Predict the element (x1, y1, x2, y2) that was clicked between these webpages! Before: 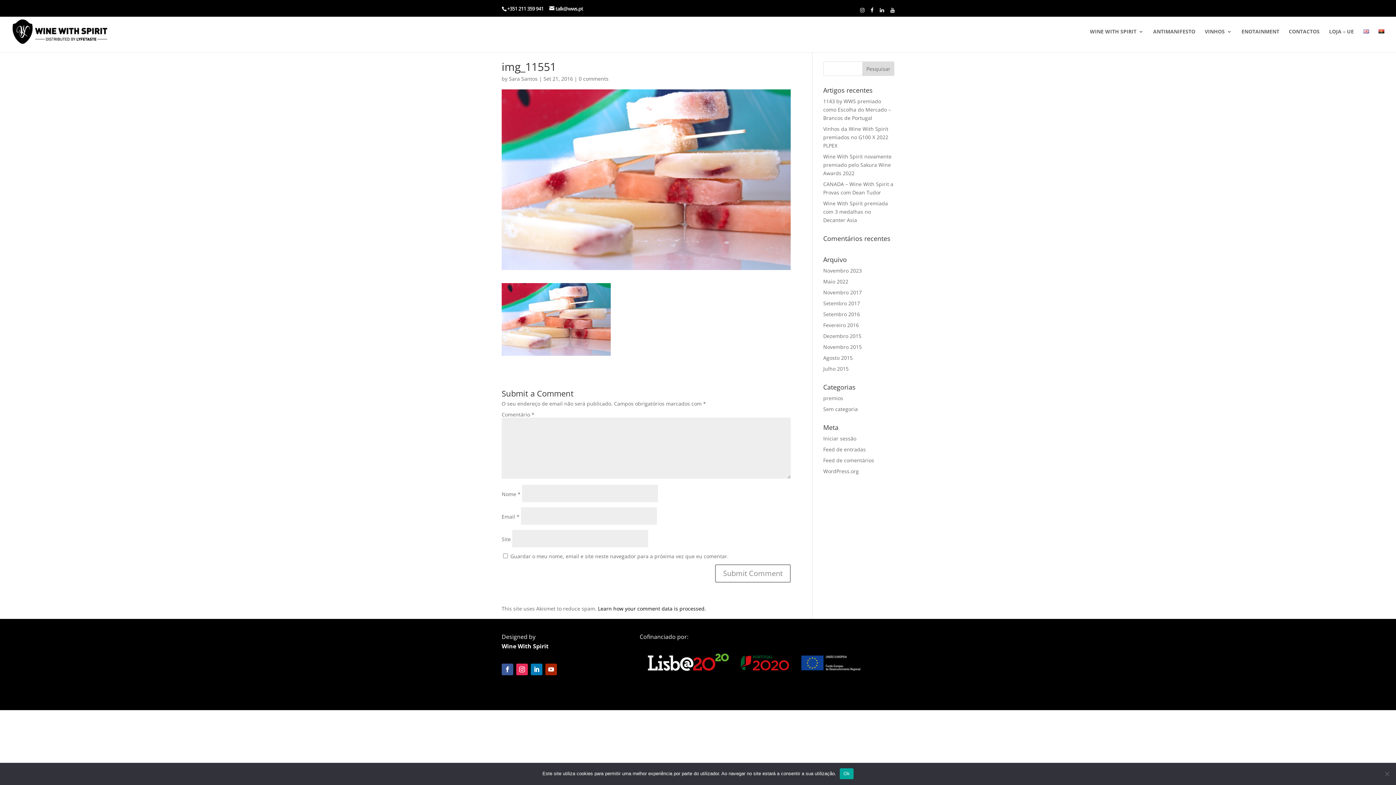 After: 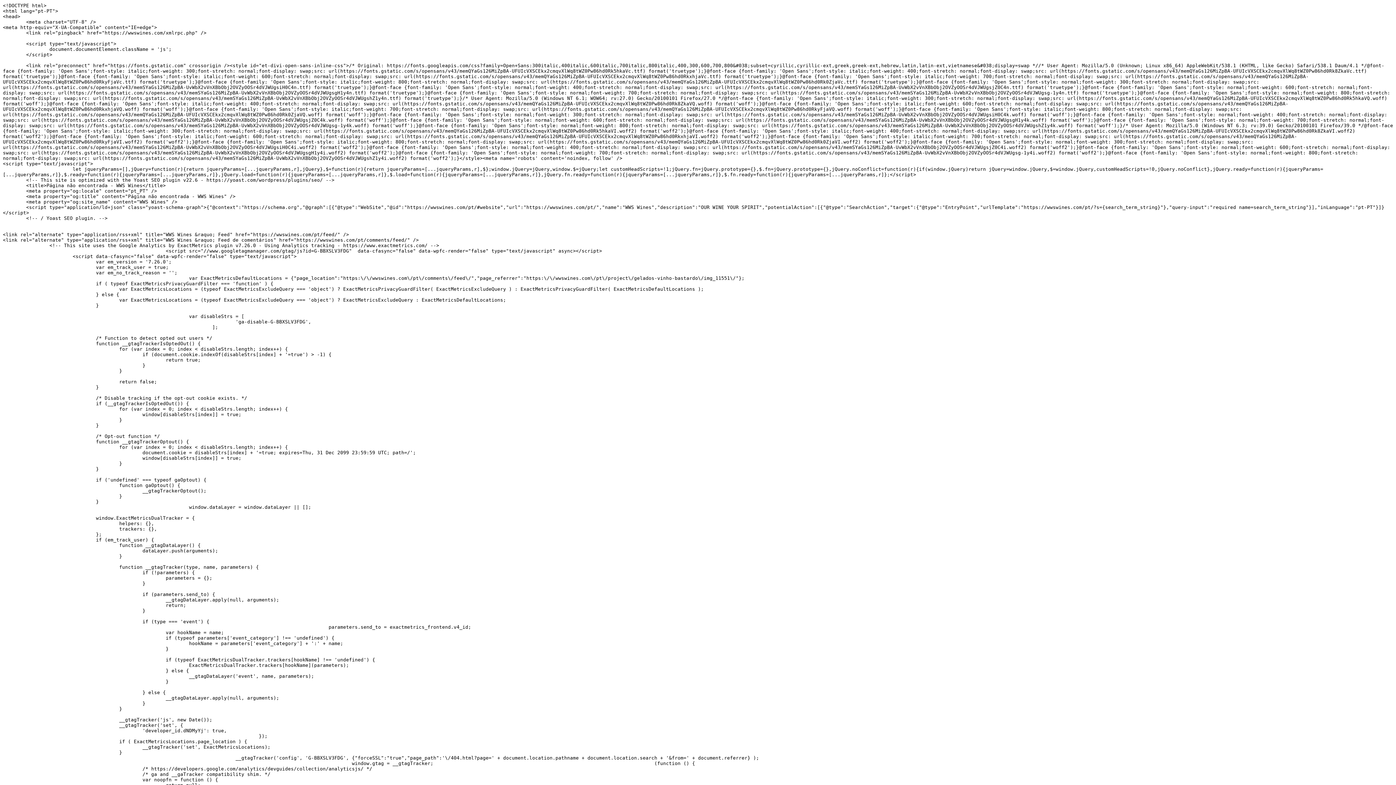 Action: bbox: (823, 457, 874, 464) label: Feed de comentários